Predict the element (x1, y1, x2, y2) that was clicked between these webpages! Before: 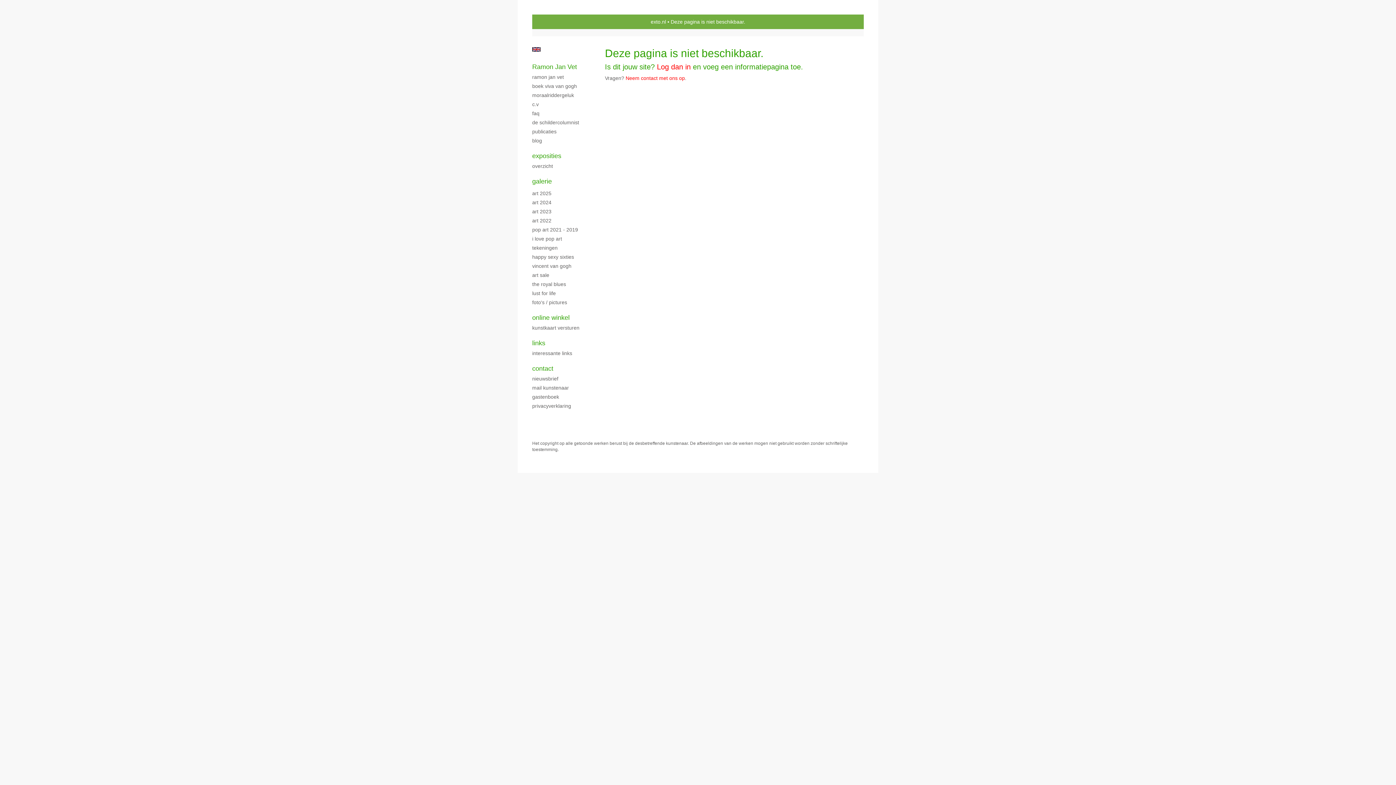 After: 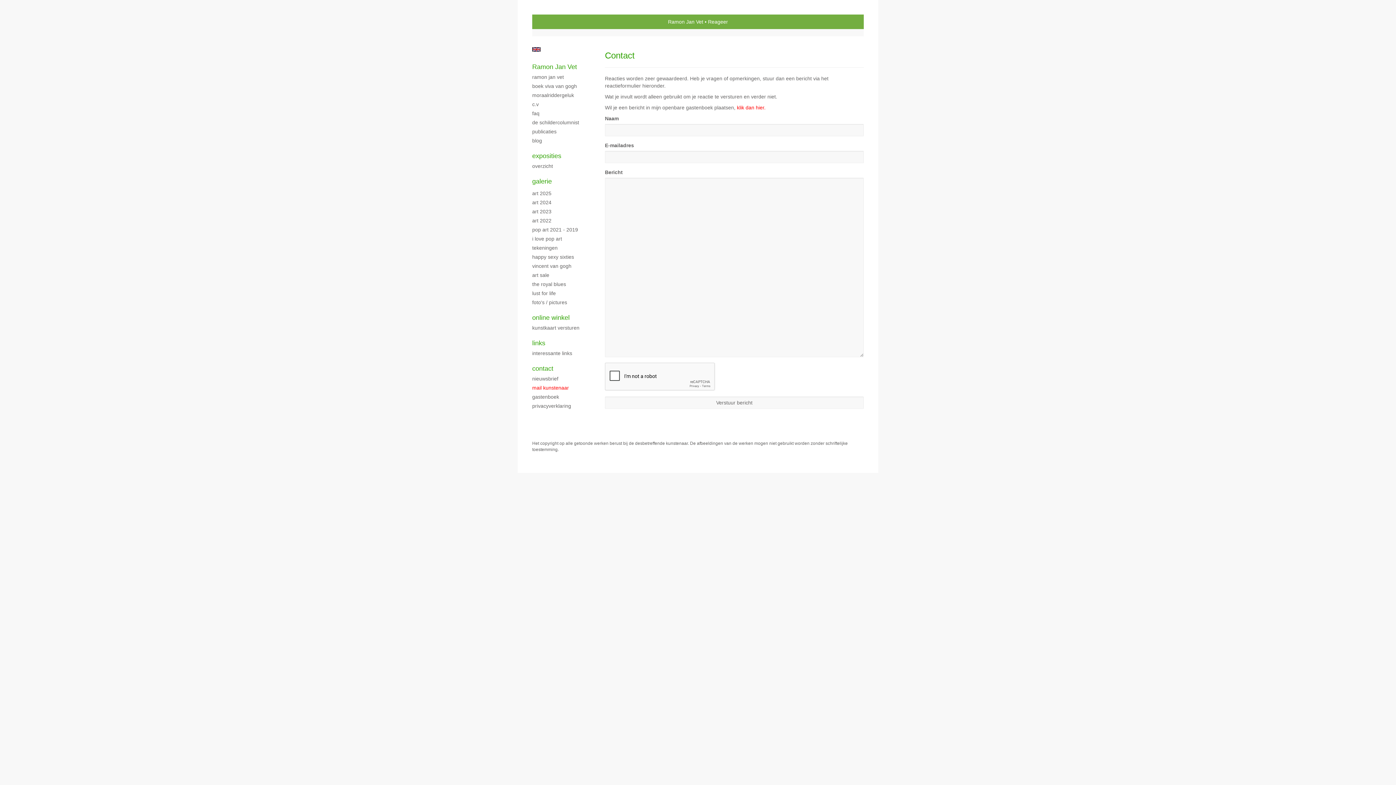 Action: label: mail kunstenaar bbox: (532, 384, 590, 391)